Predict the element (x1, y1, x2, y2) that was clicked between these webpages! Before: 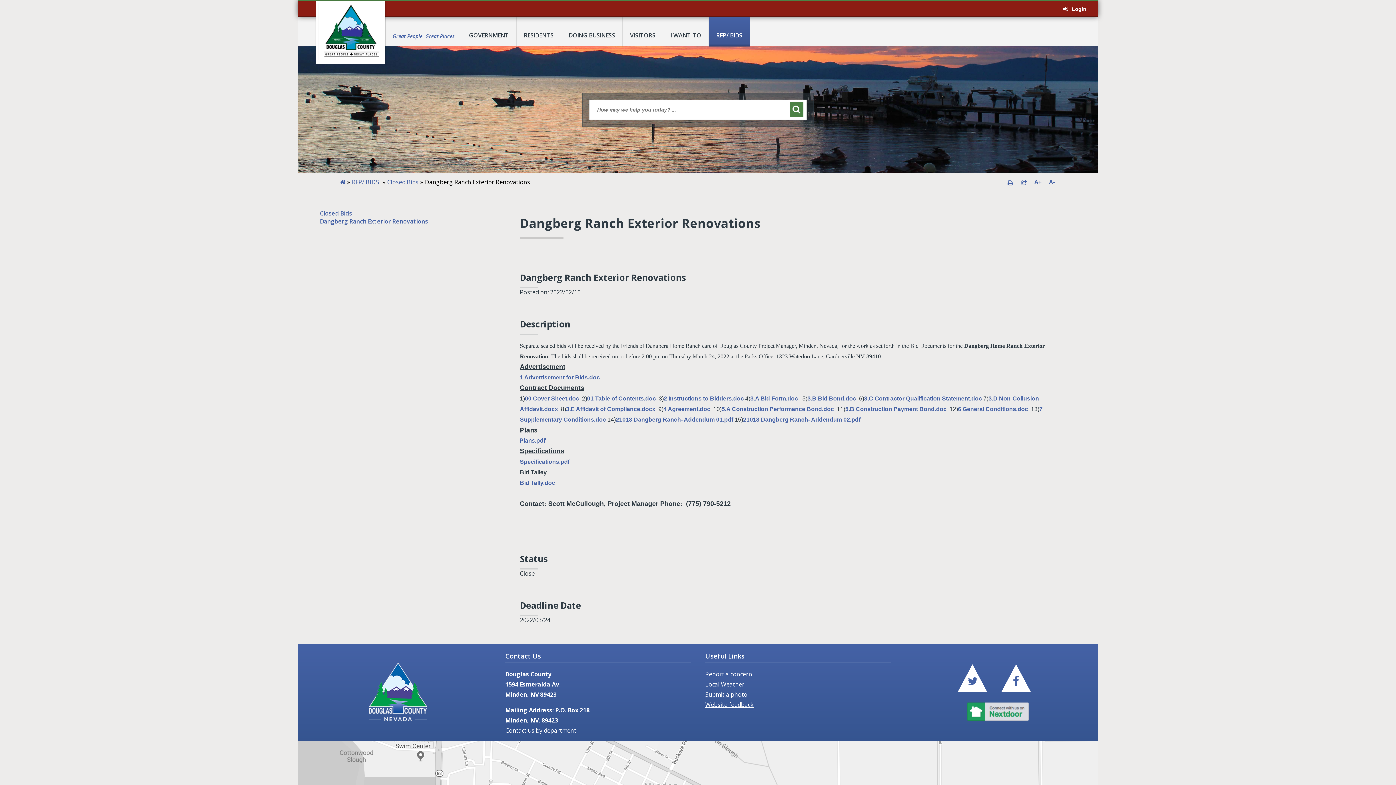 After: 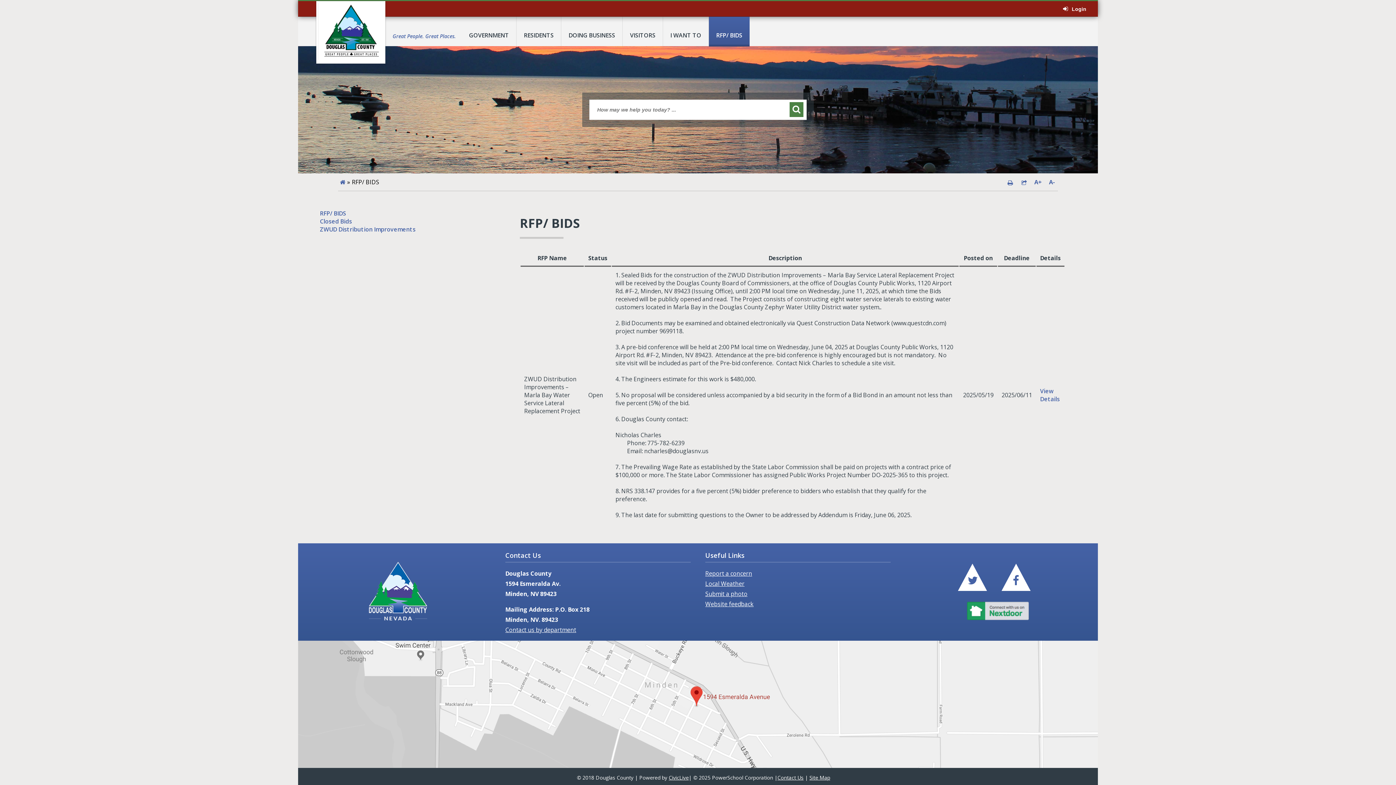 Action: bbox: (709, 16, 749, 46) label: RFP/ BIDS